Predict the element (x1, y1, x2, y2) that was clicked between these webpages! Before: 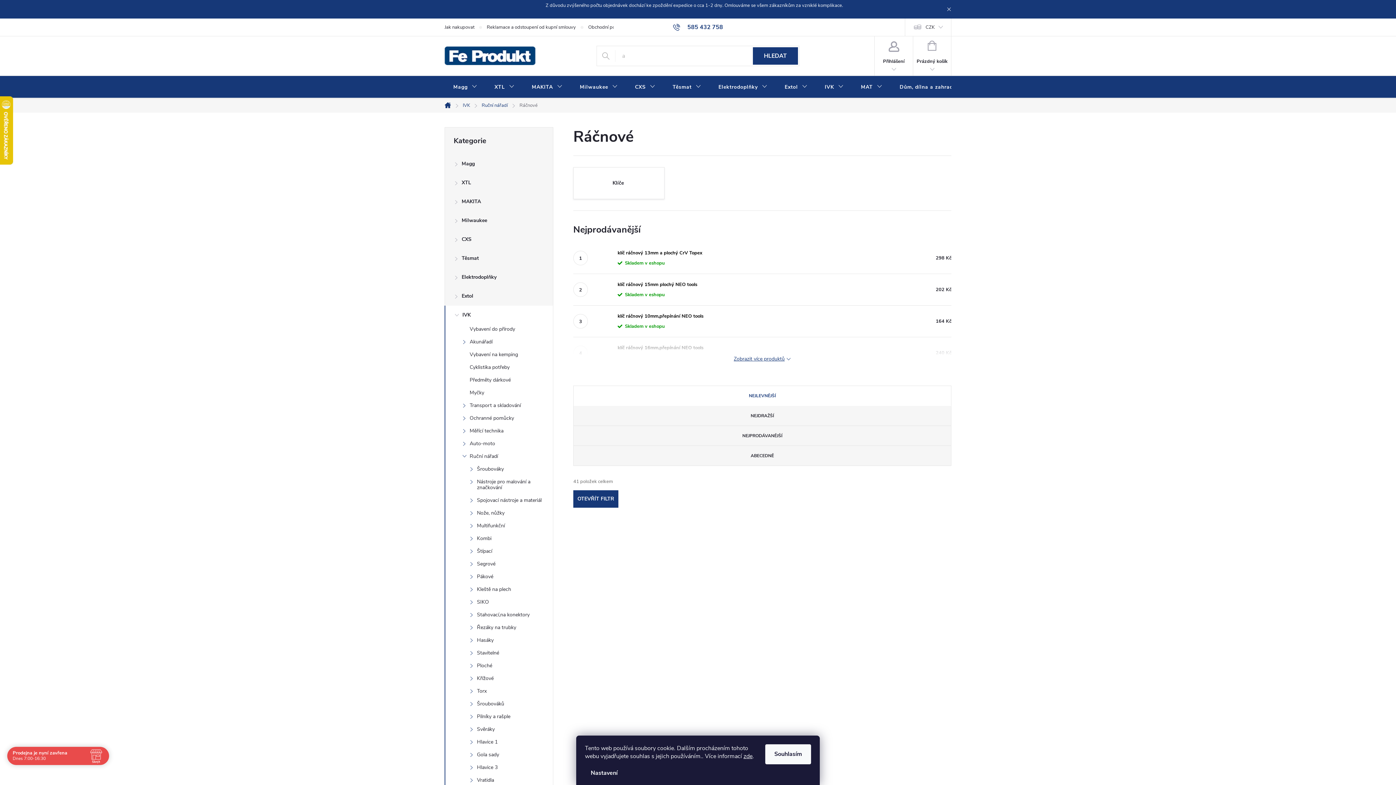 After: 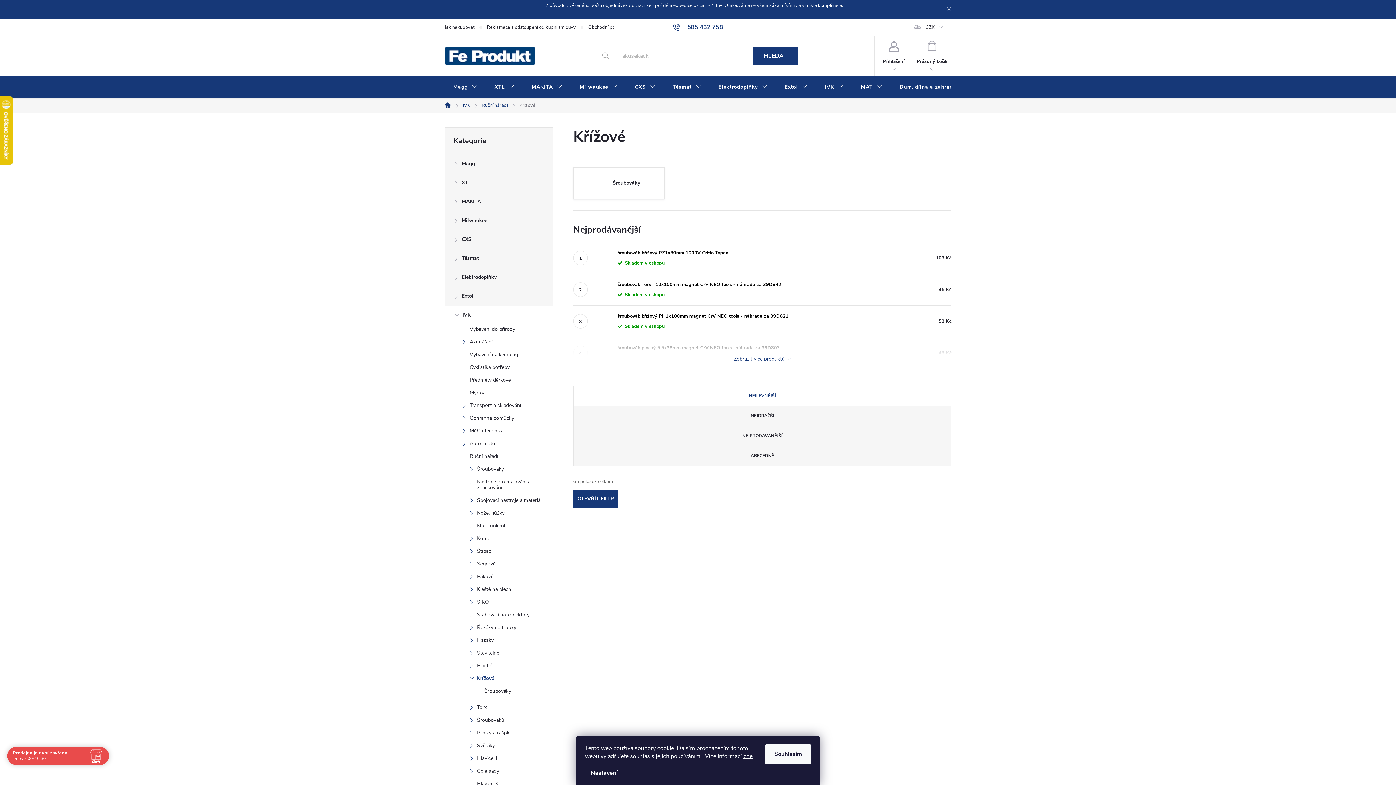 Action: bbox: (445, 674, 553, 686) label: Křížové
 